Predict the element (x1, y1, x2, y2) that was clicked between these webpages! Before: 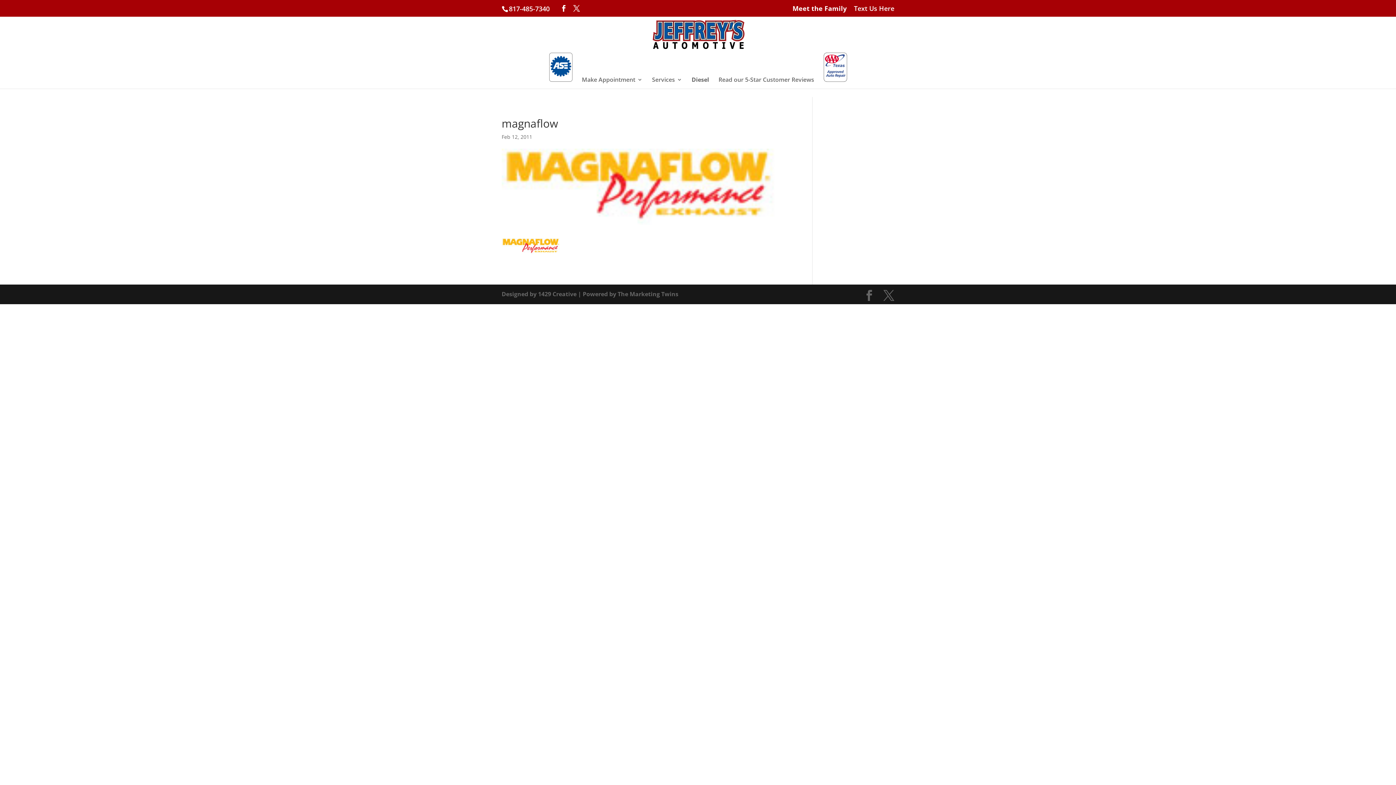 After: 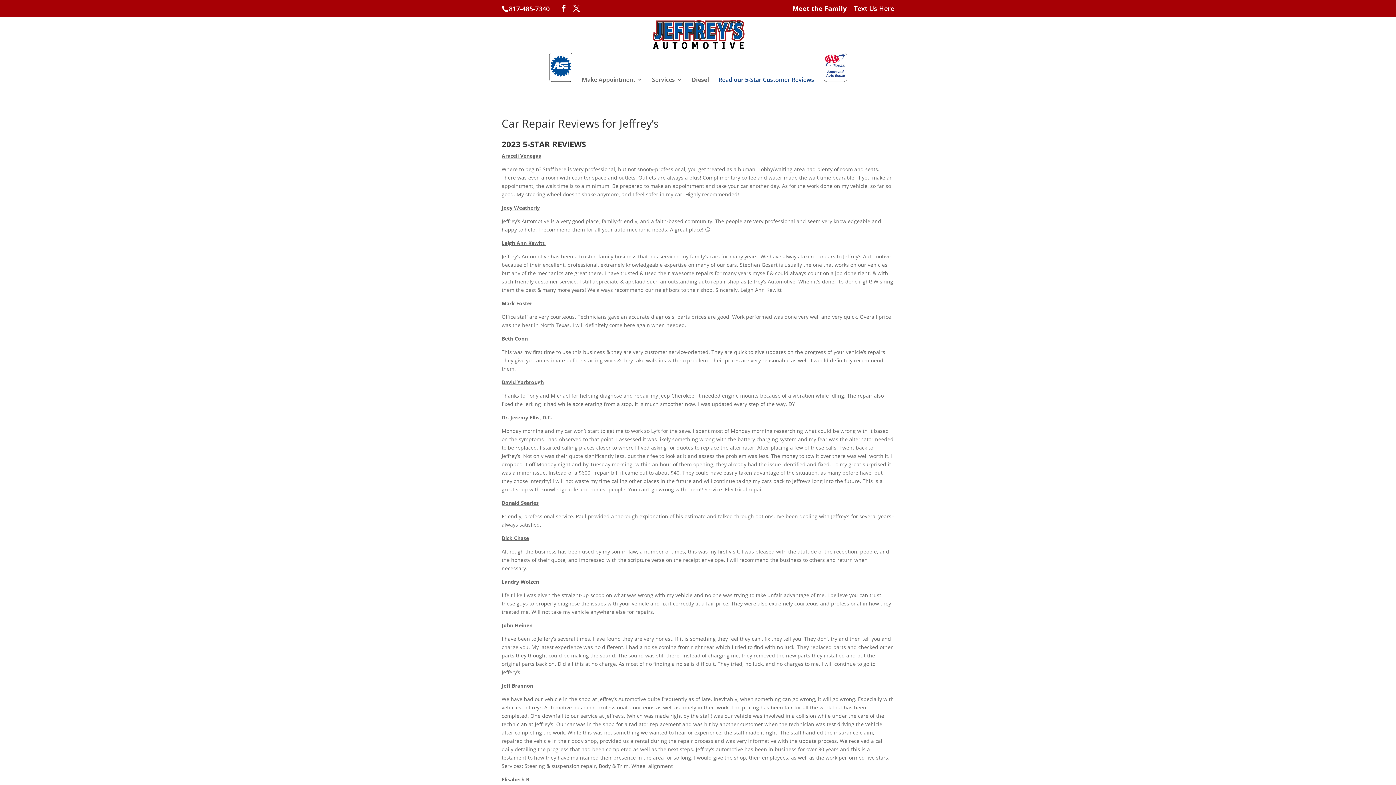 Action: bbox: (718, 77, 814, 88) label: Read our 5-Star Customer Reviews